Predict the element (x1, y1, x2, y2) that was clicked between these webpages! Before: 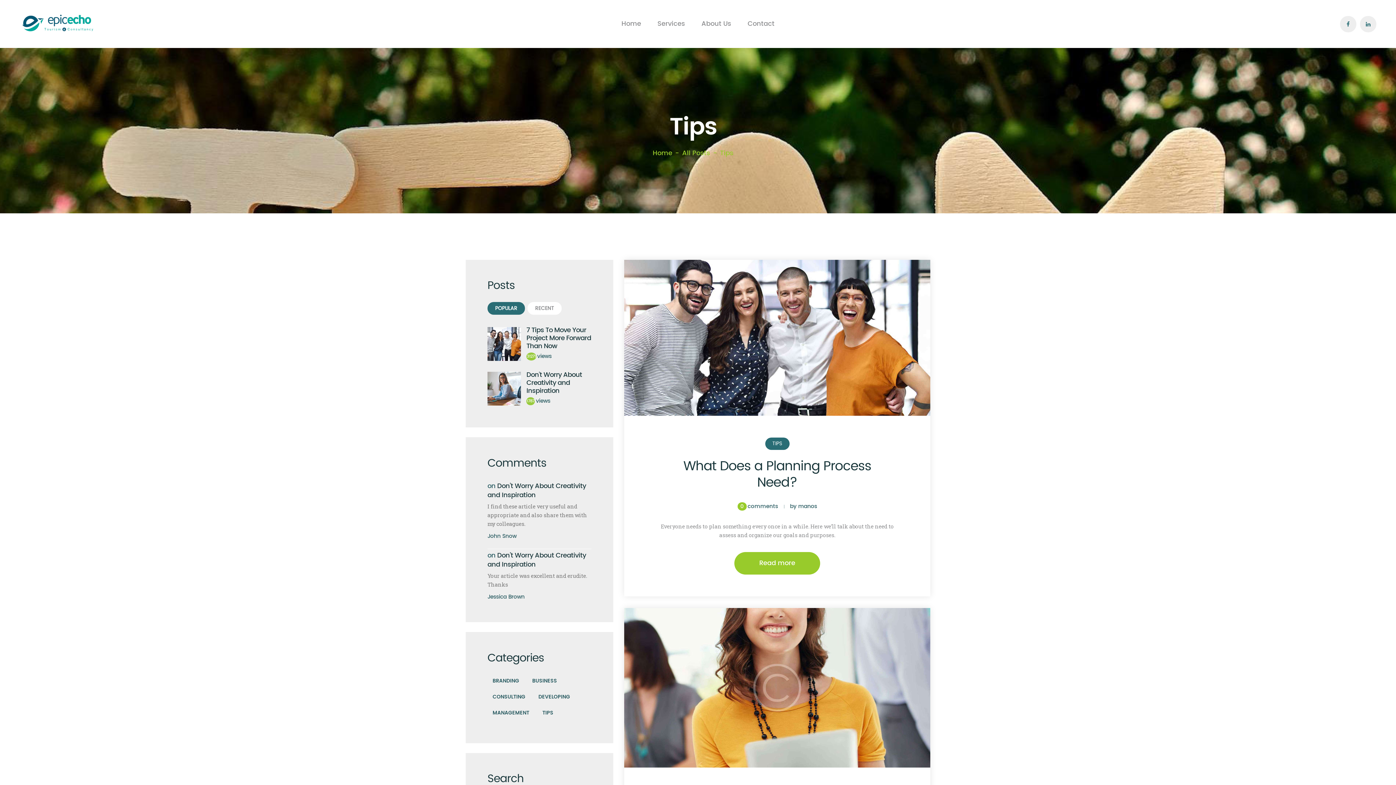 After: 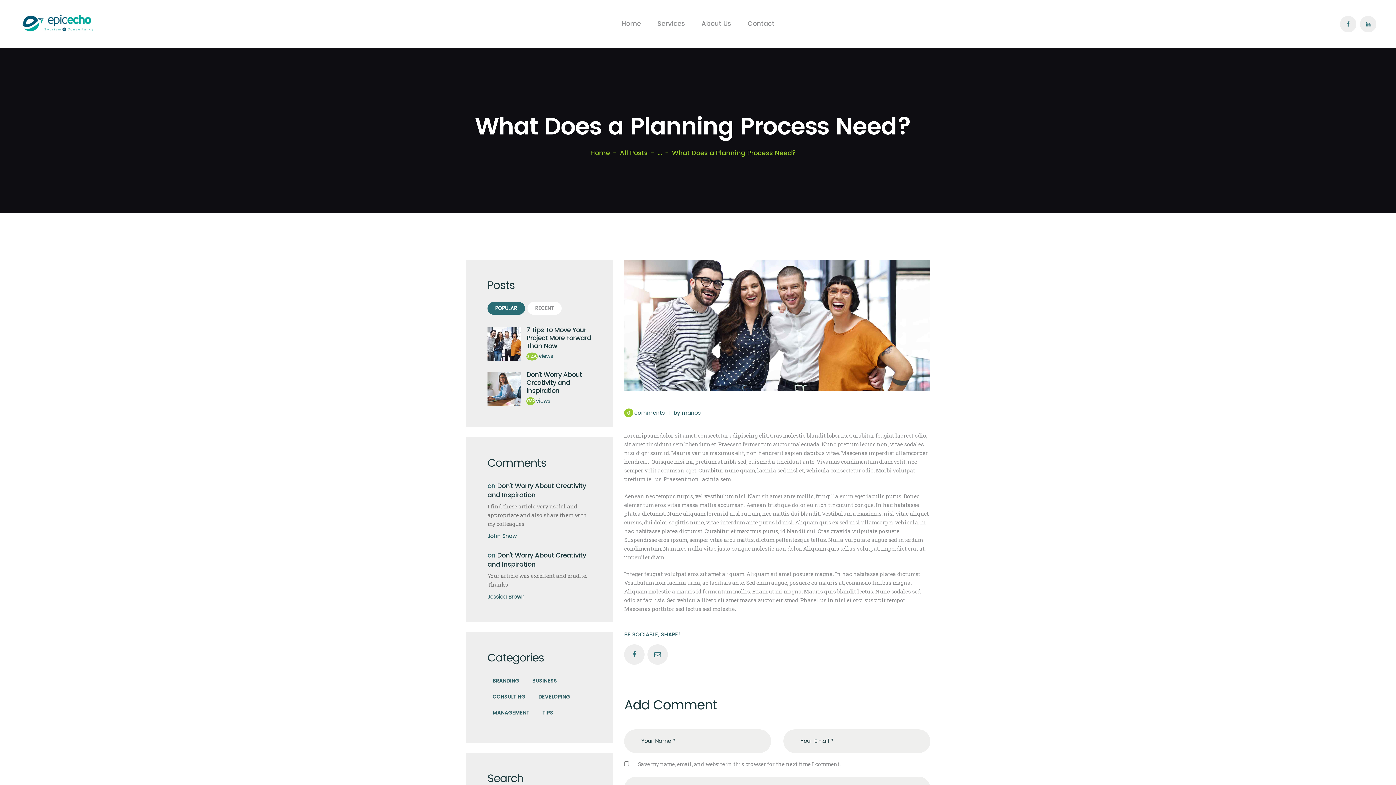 Action: bbox: (677, 458, 877, 491) label: What Does a Planning Process Need?